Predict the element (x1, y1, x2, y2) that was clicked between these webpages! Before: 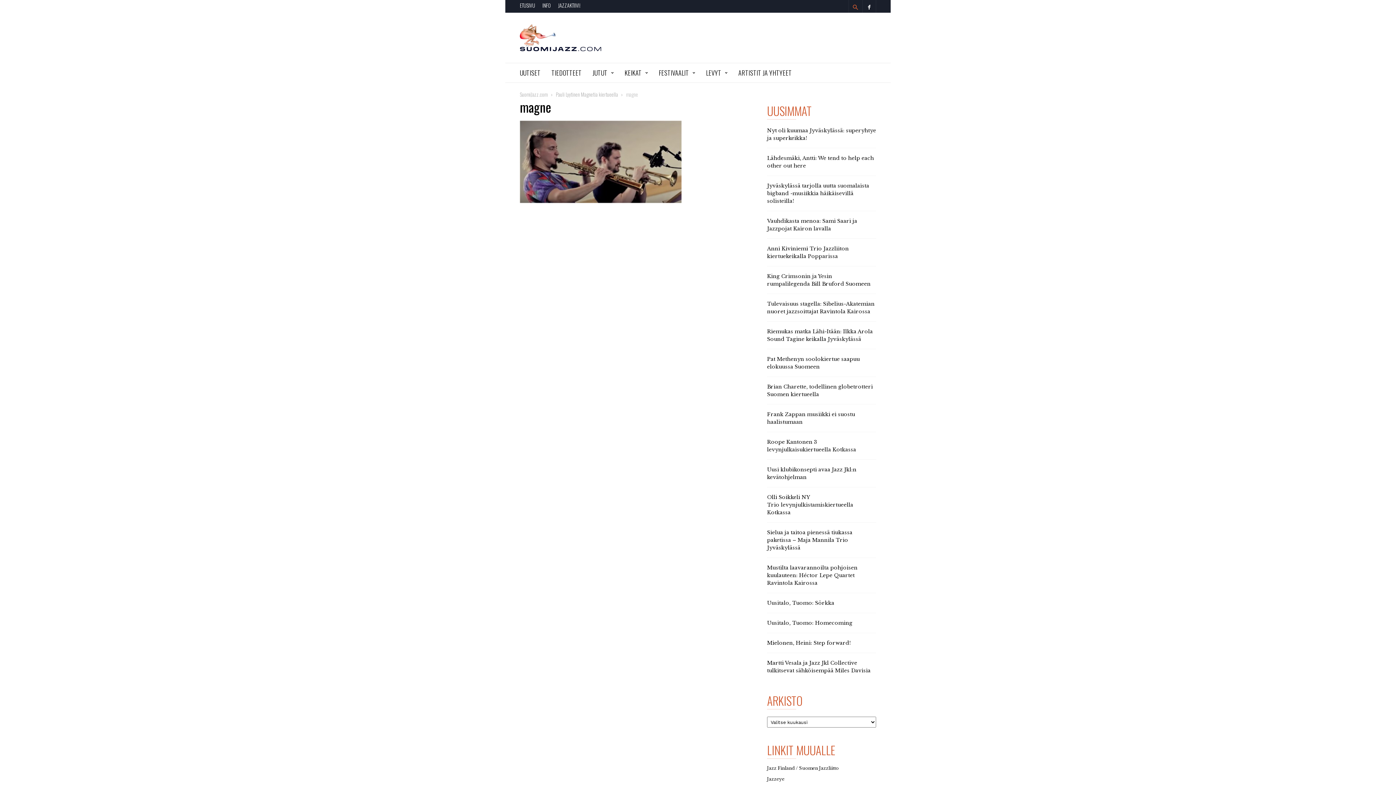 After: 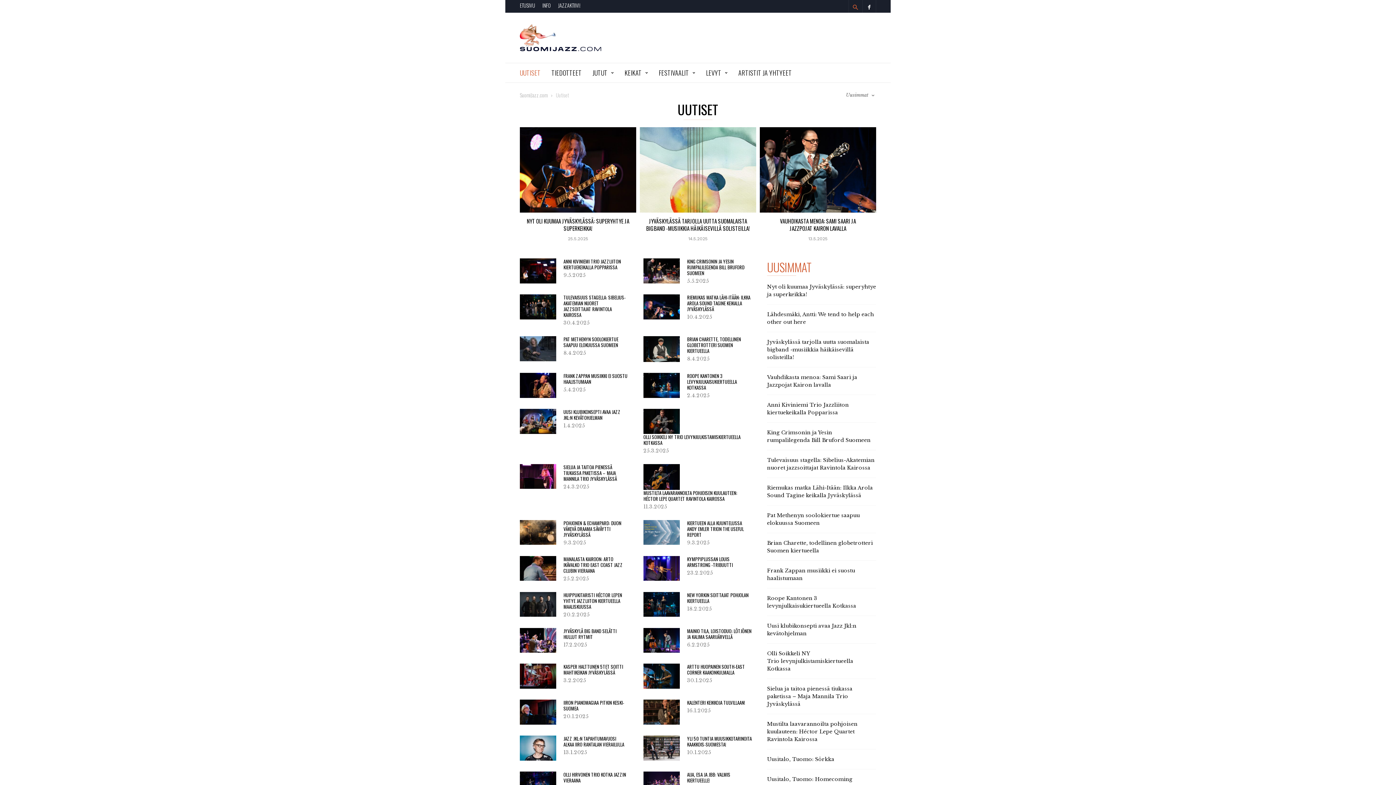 Action: bbox: (520, 62, 551, 82) label: UUTISET